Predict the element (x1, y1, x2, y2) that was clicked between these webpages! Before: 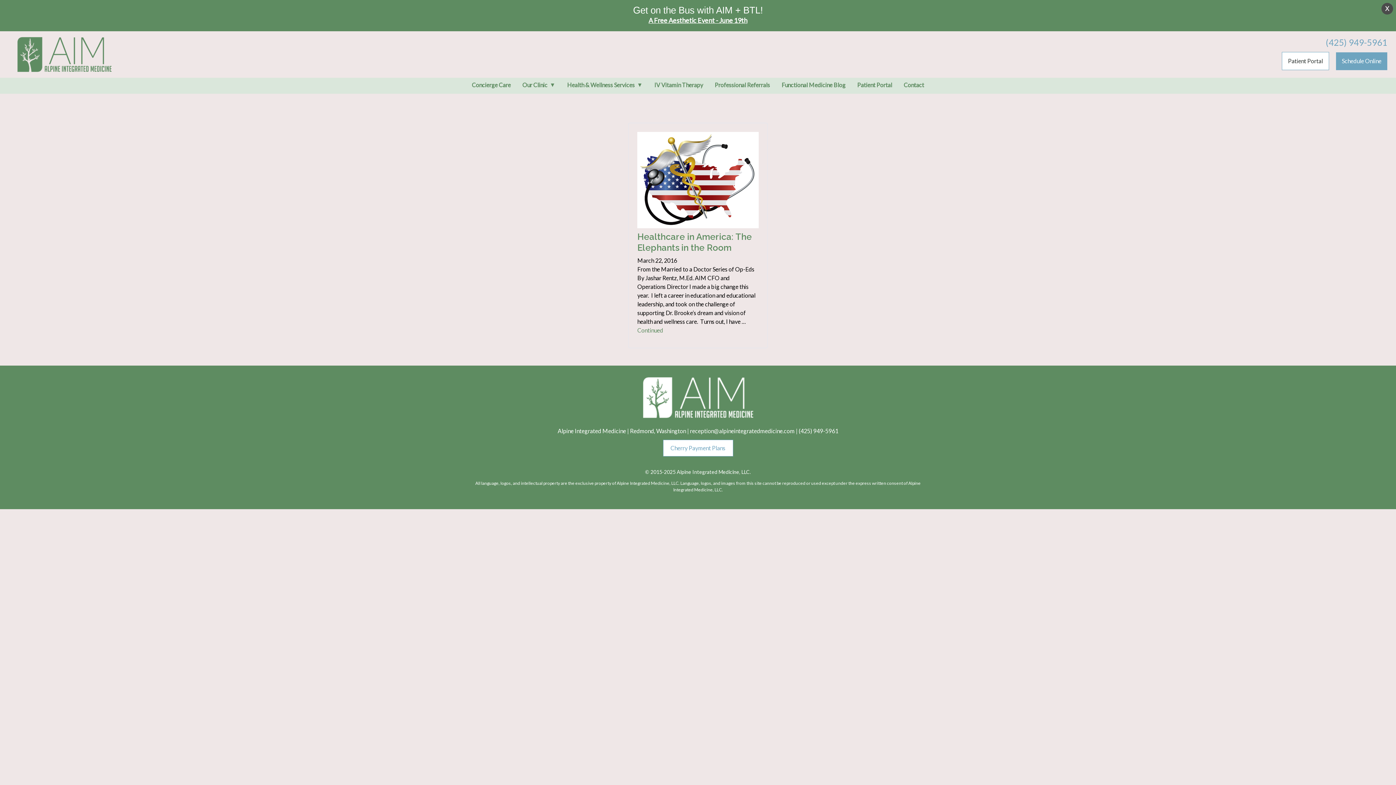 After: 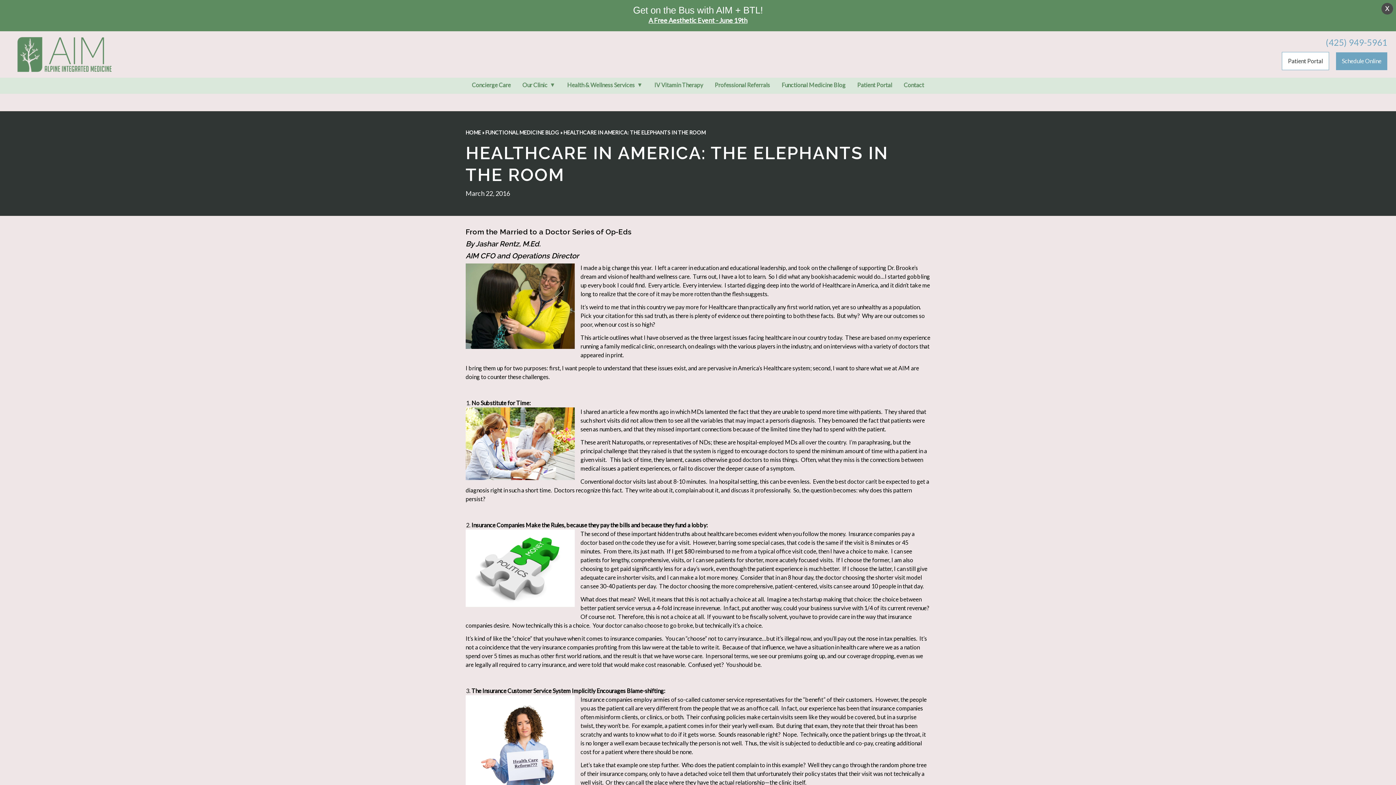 Action: bbox: (637, 132, 758, 228)